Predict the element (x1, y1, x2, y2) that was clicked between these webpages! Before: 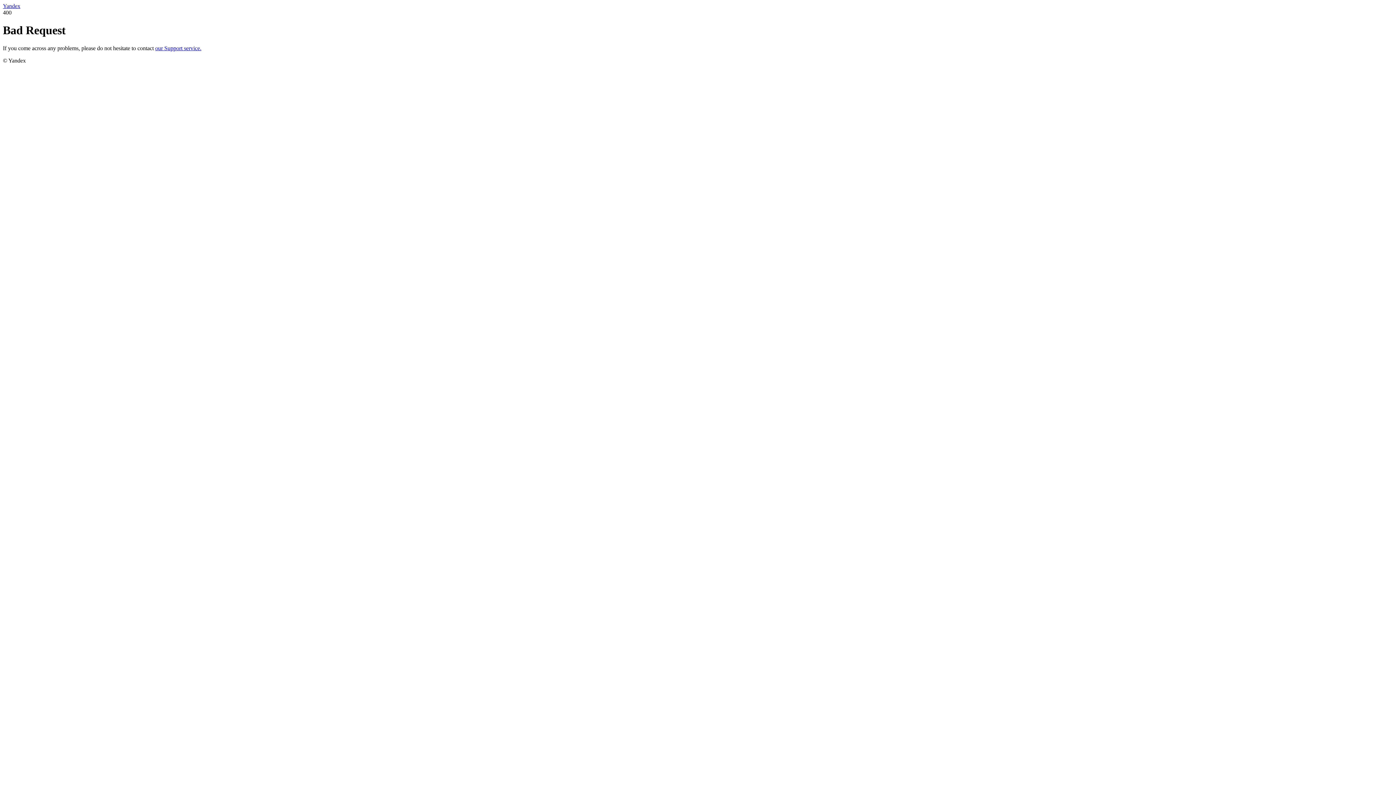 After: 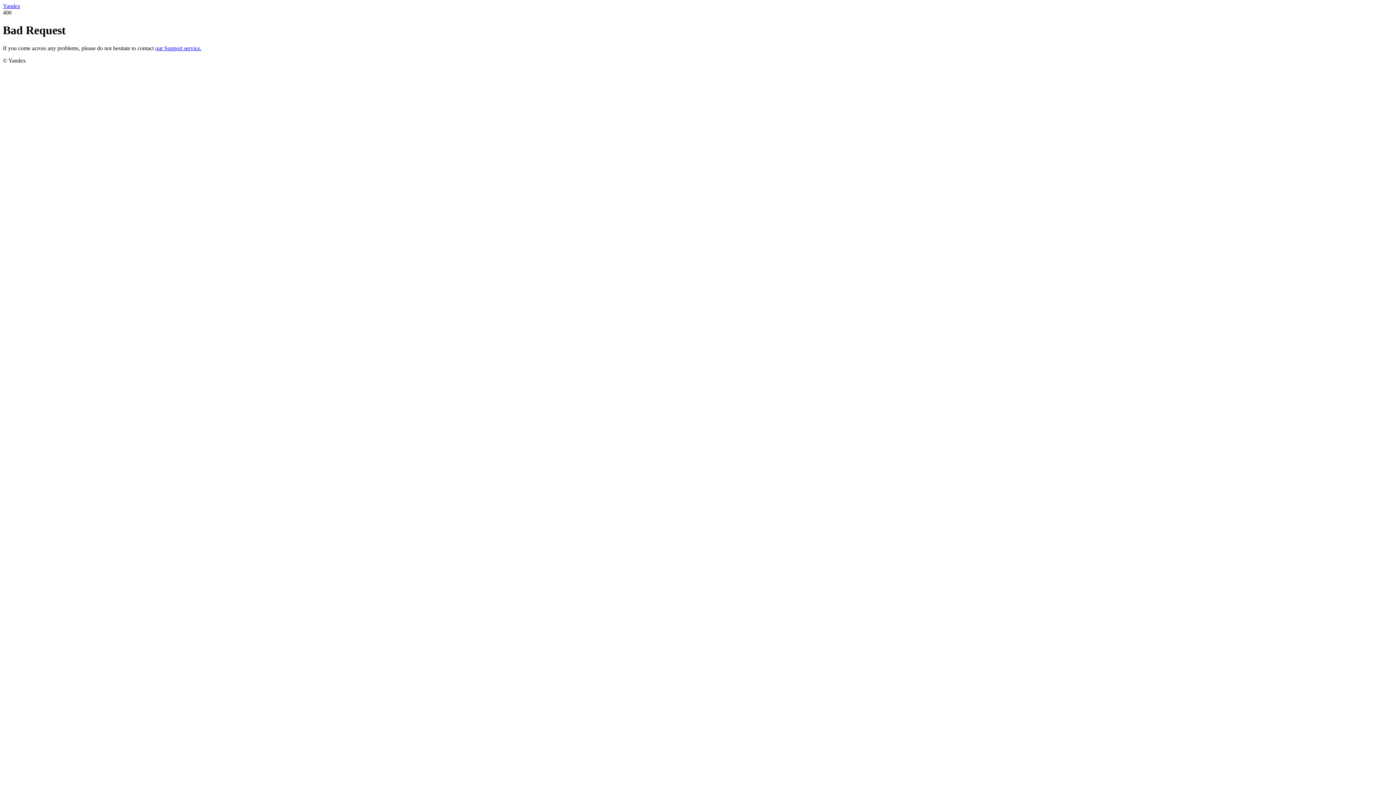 Action: bbox: (2, 2, 20, 9) label: Yandex